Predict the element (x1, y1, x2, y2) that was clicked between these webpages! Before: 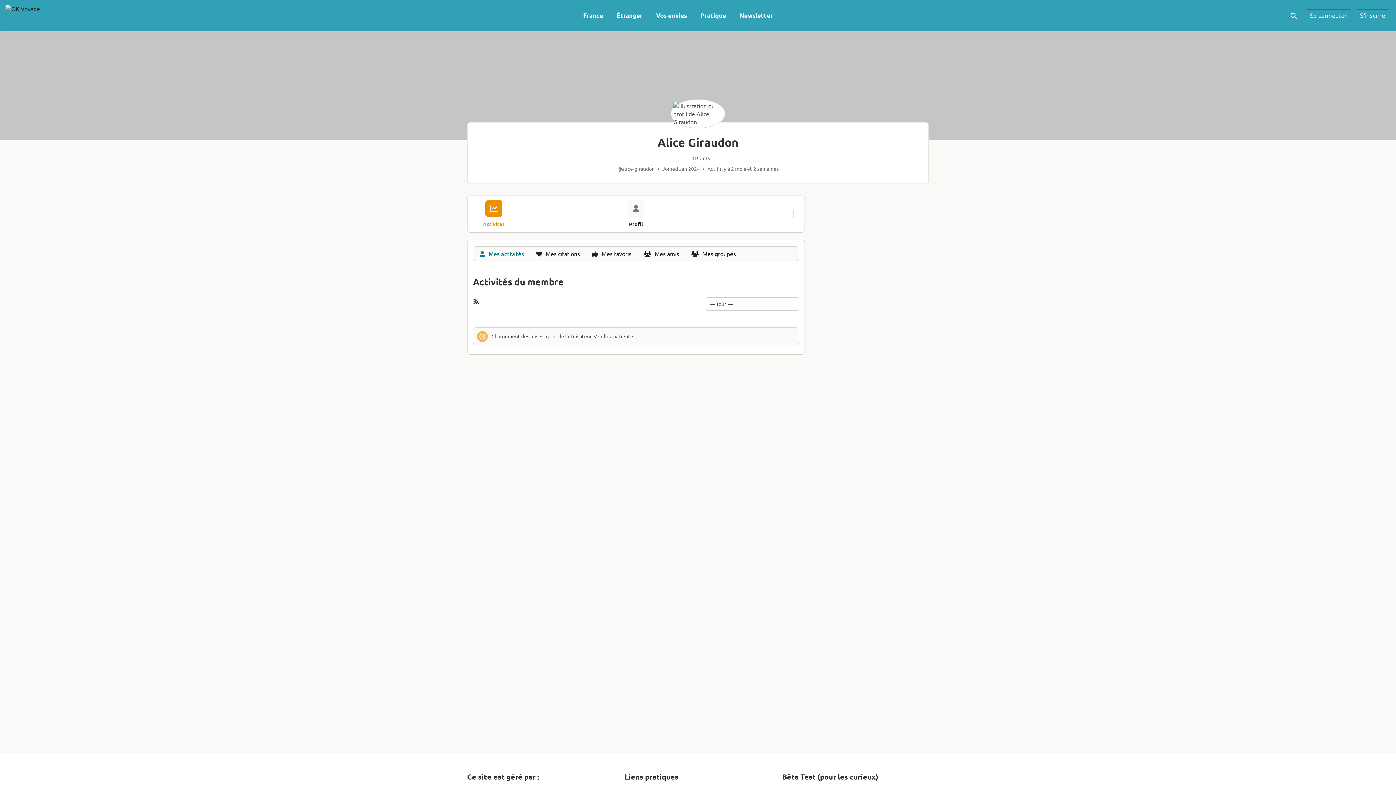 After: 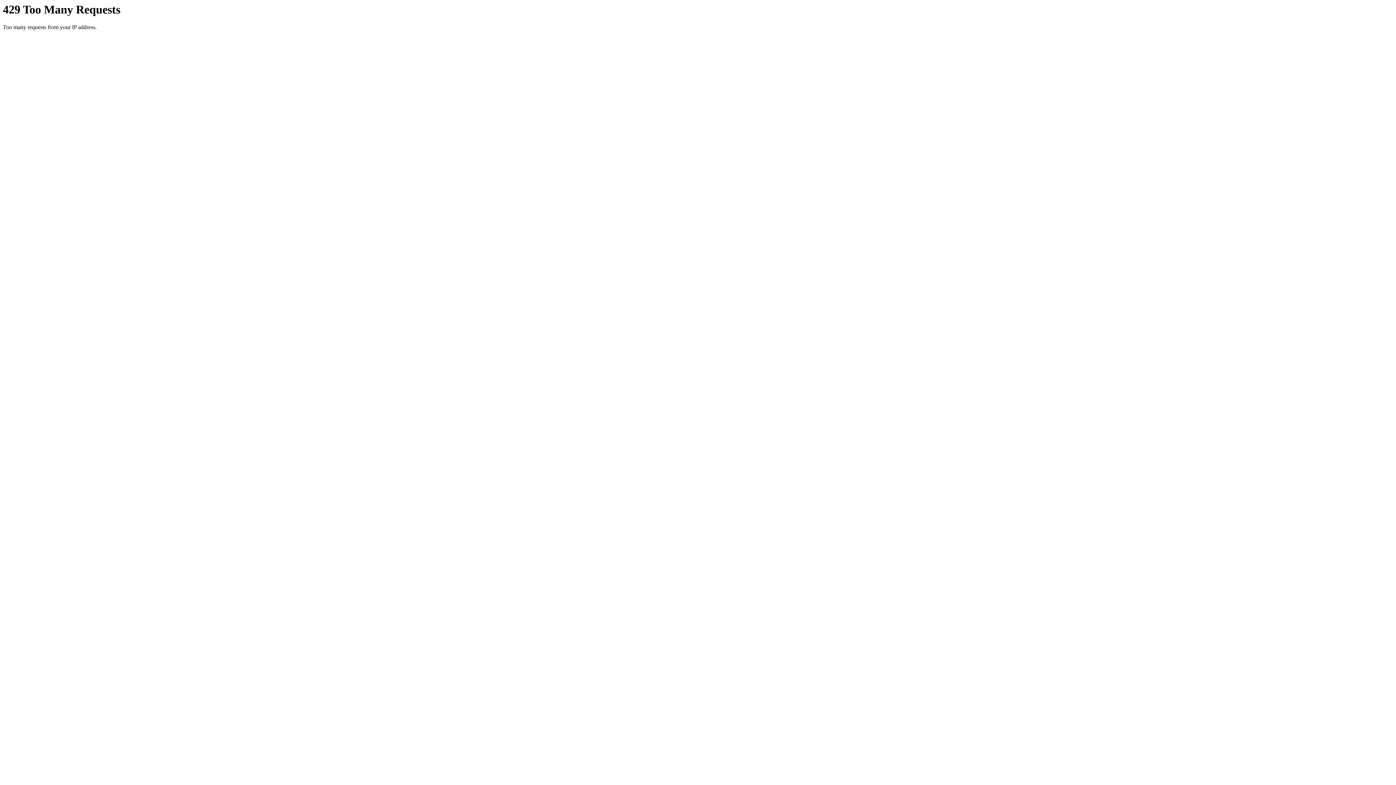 Action: bbox: (640, 246, 682, 261) label:  Mes amis